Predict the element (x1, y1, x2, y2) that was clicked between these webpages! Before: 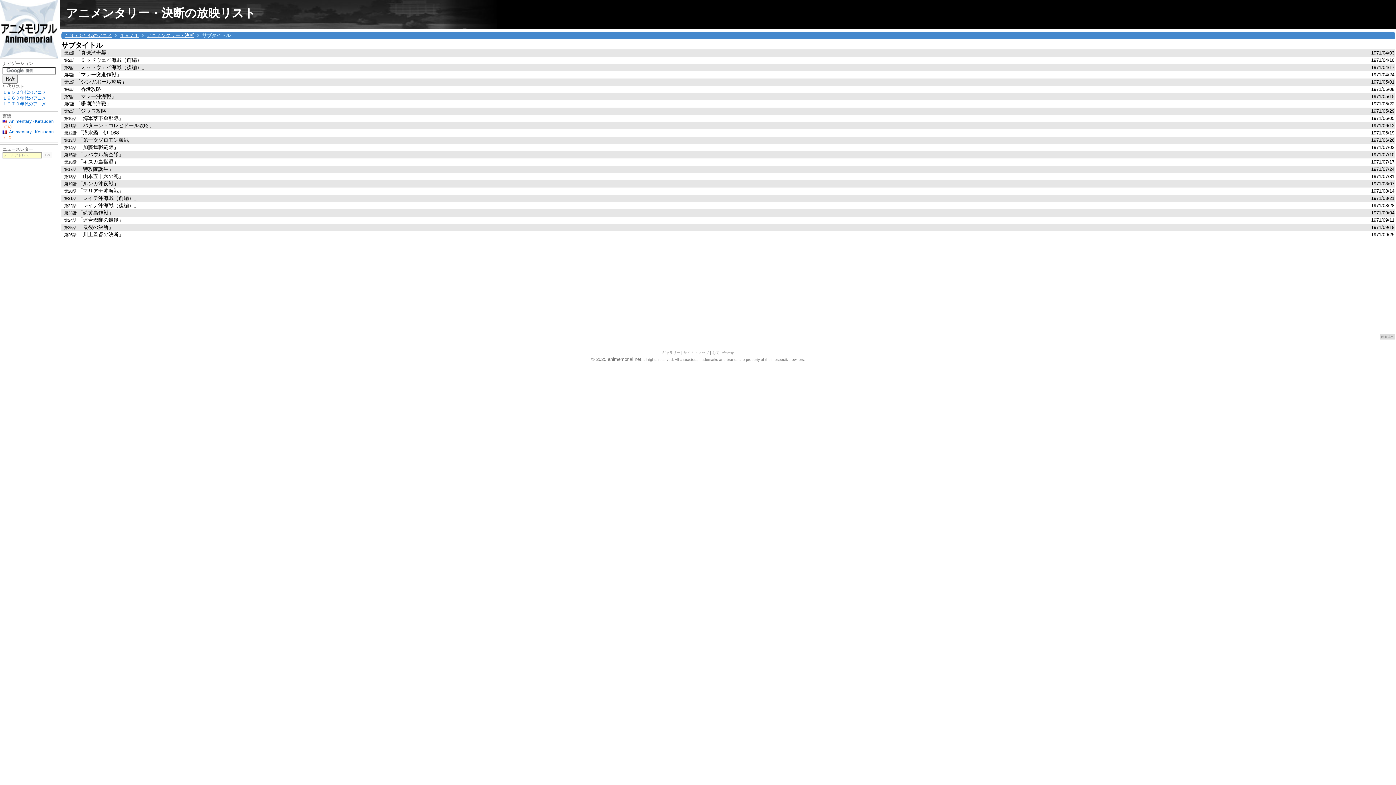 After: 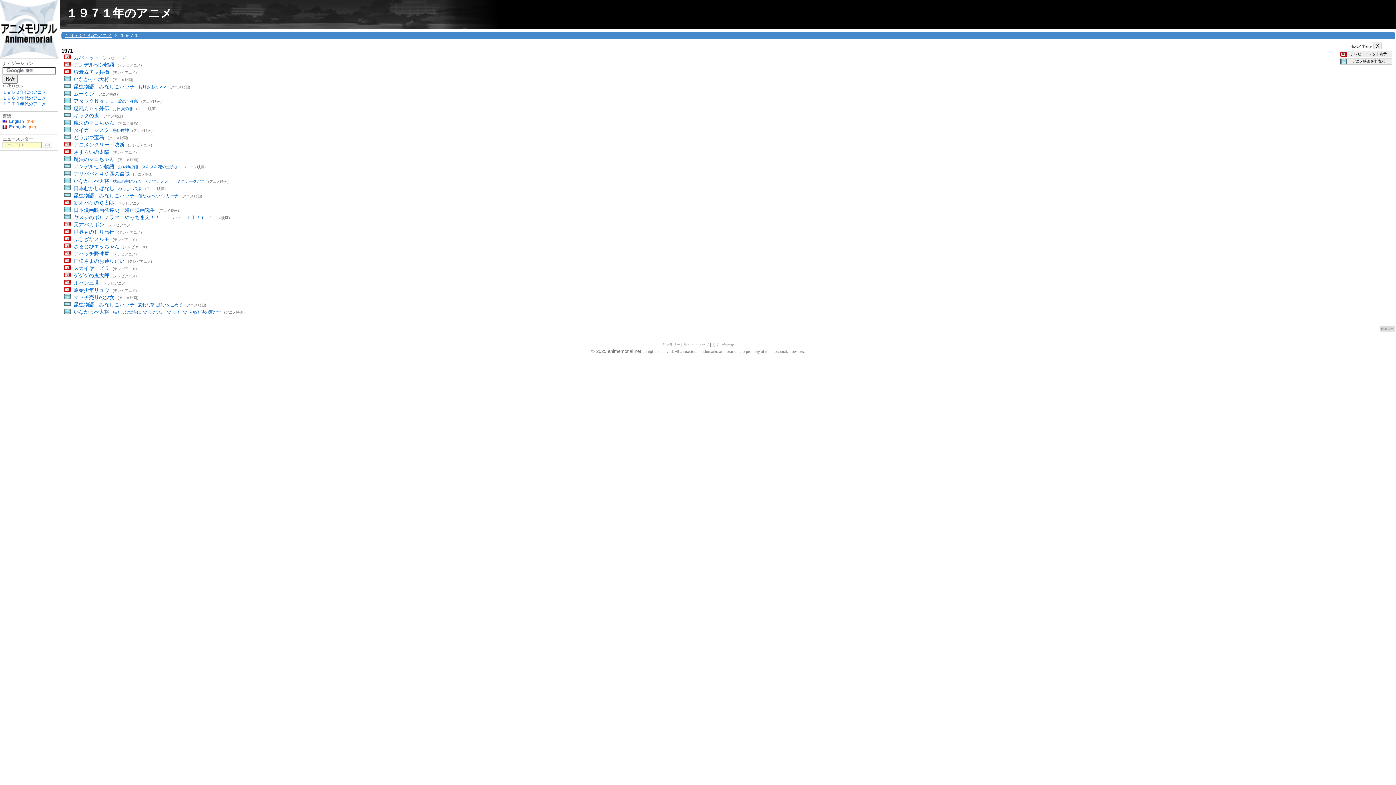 Action: bbox: (119, 32, 138, 38) label: １９７１